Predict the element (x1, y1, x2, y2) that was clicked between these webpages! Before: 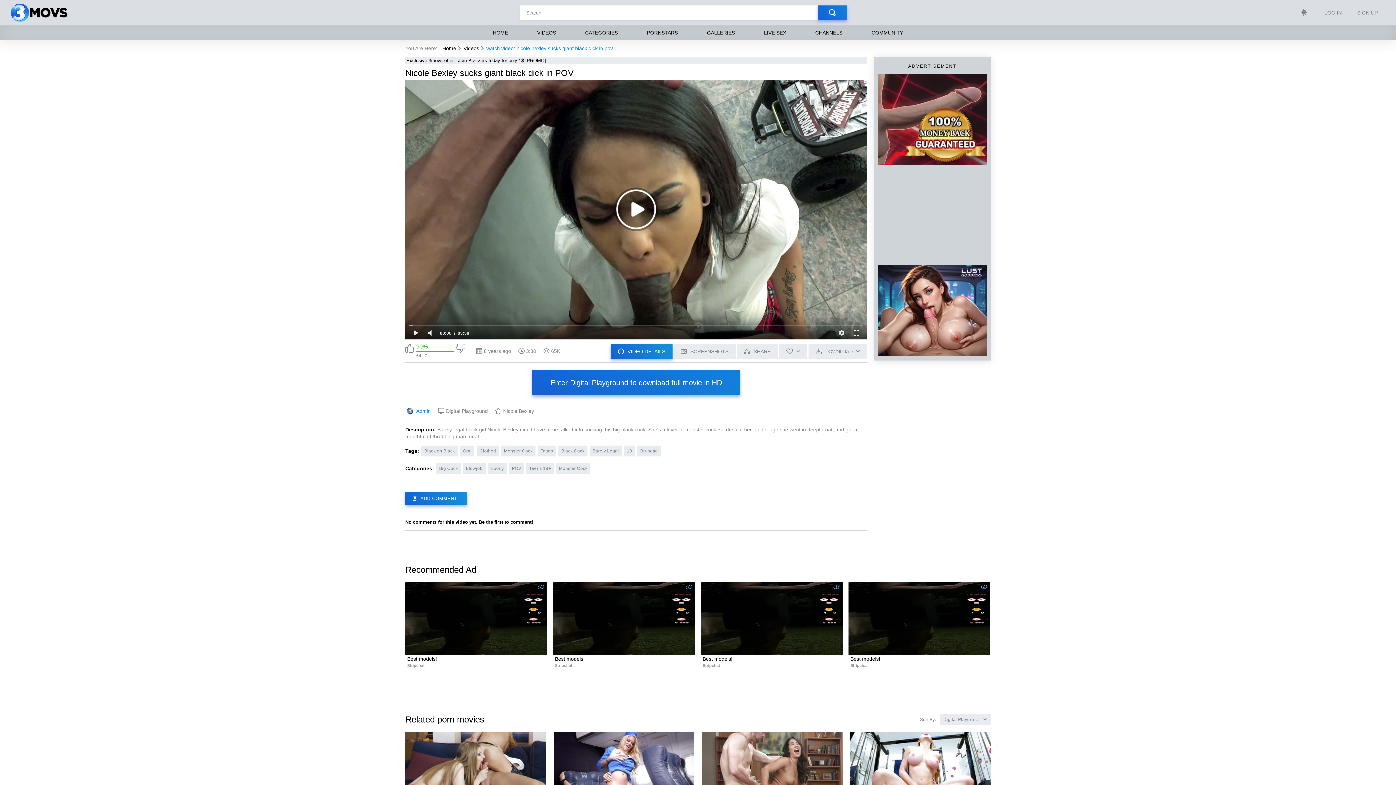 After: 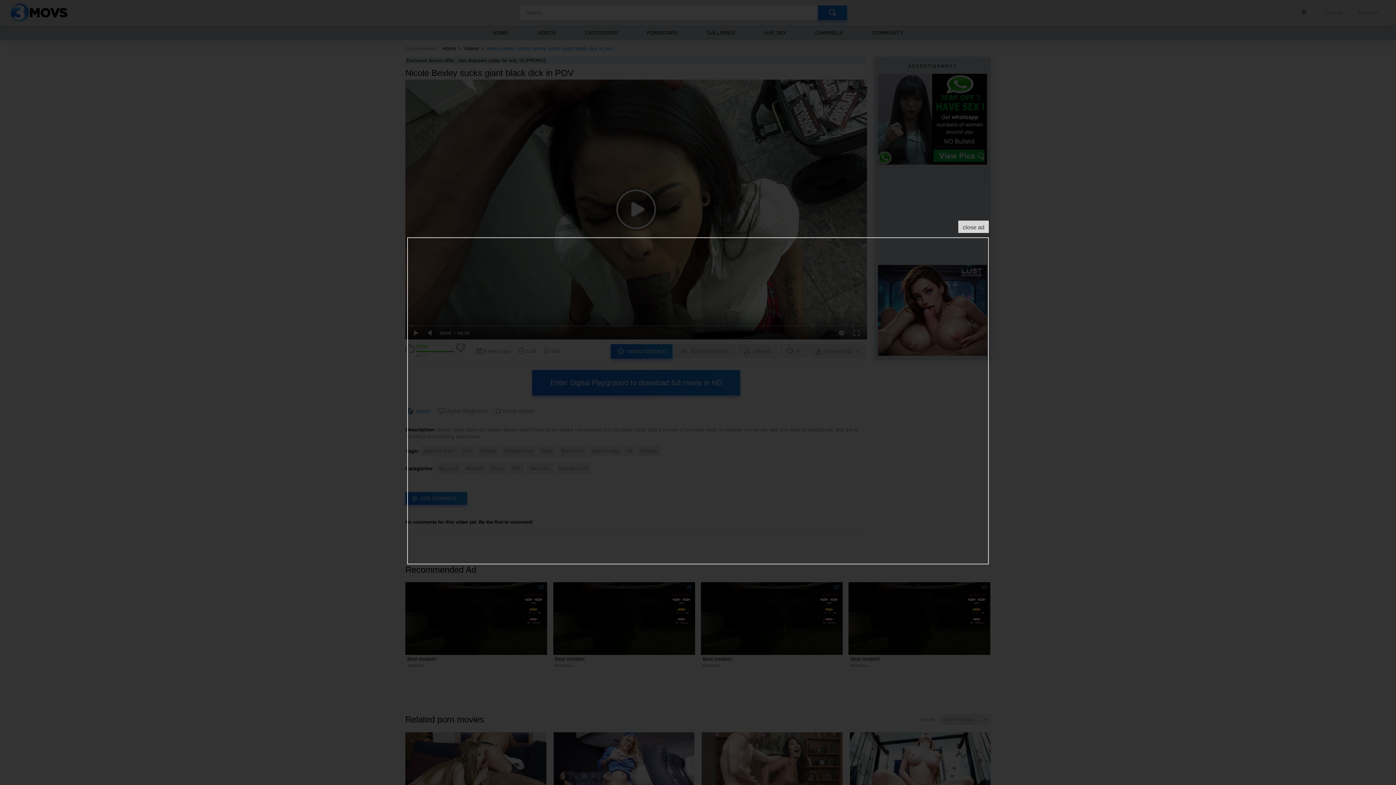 Action: label: Big Cock bbox: (436, 463, 460, 474)